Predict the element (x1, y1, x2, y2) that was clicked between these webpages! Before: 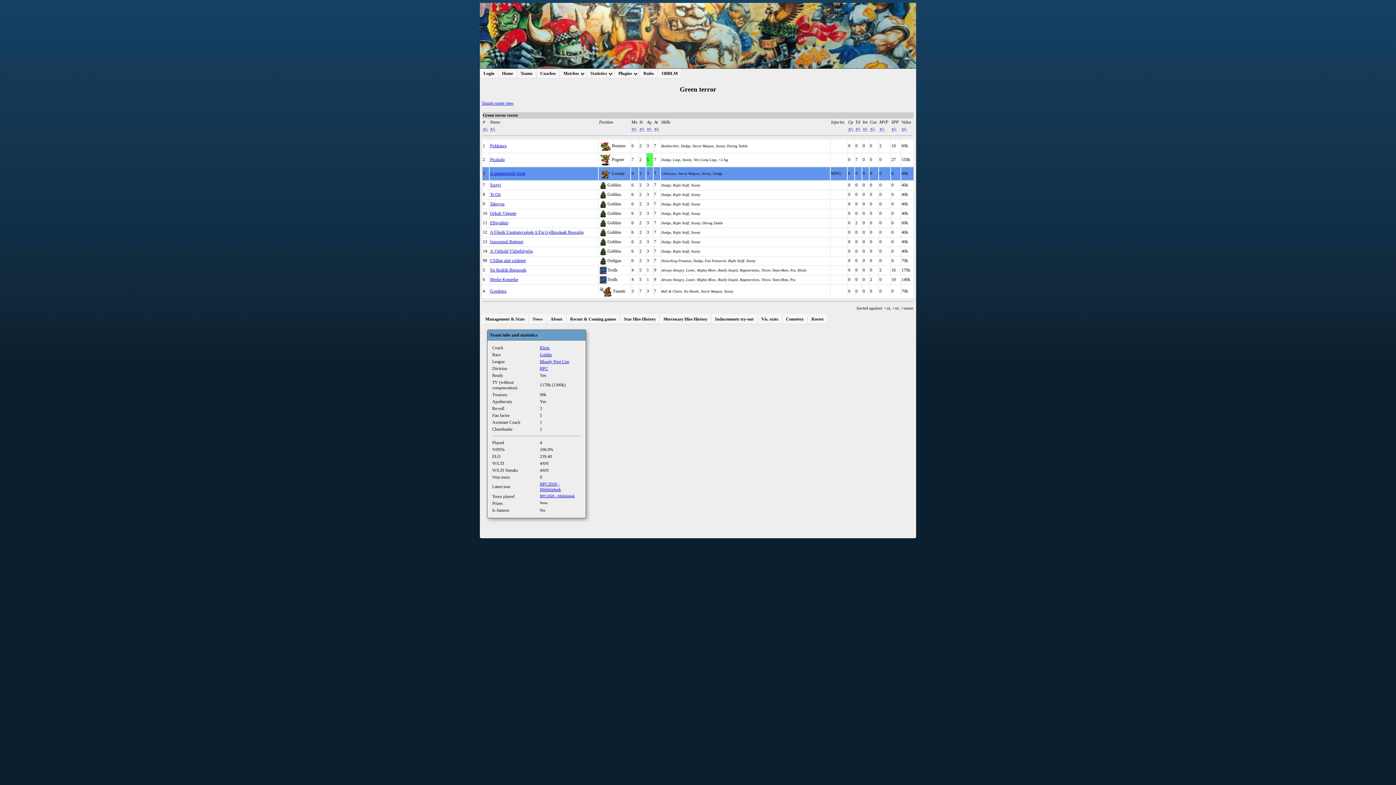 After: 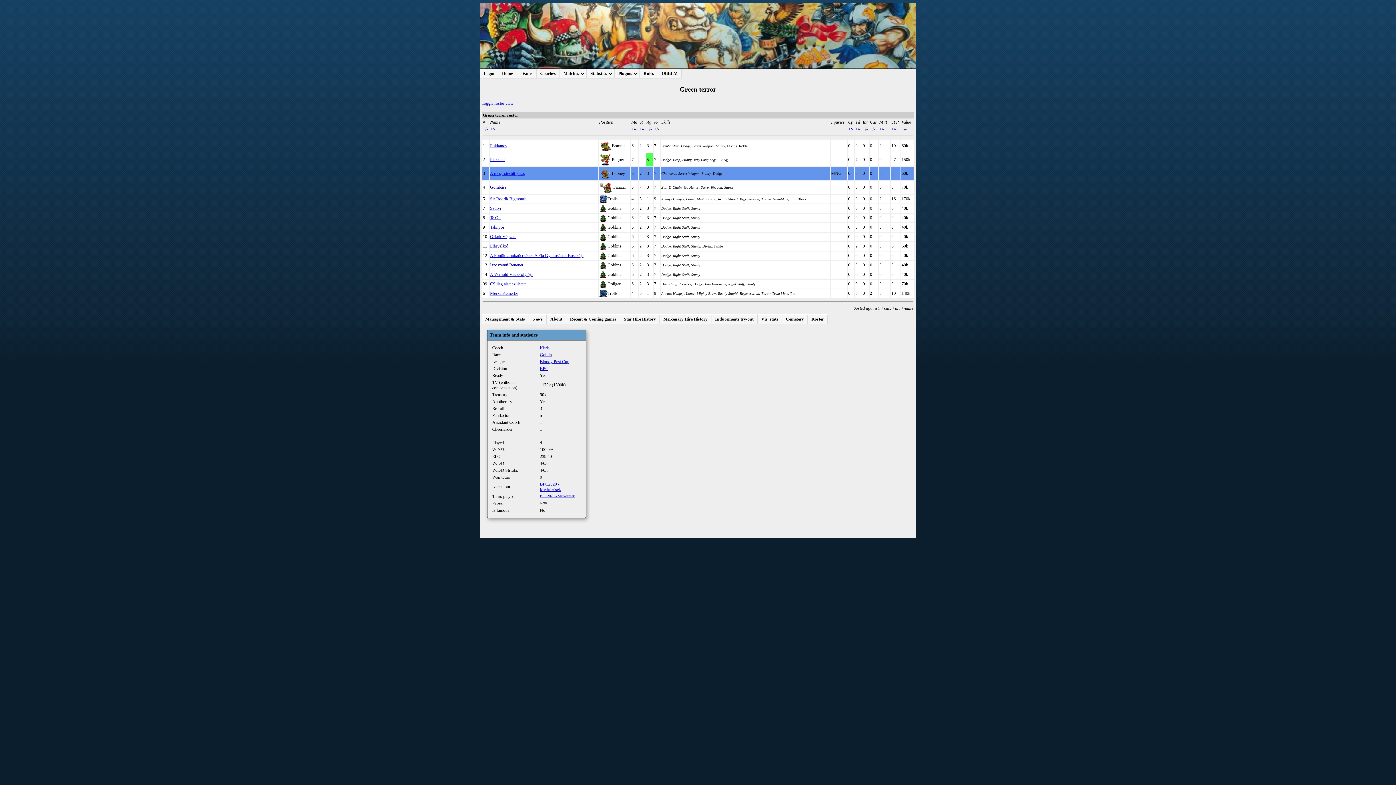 Action: bbox: (870, 126, 872, 131) label: +